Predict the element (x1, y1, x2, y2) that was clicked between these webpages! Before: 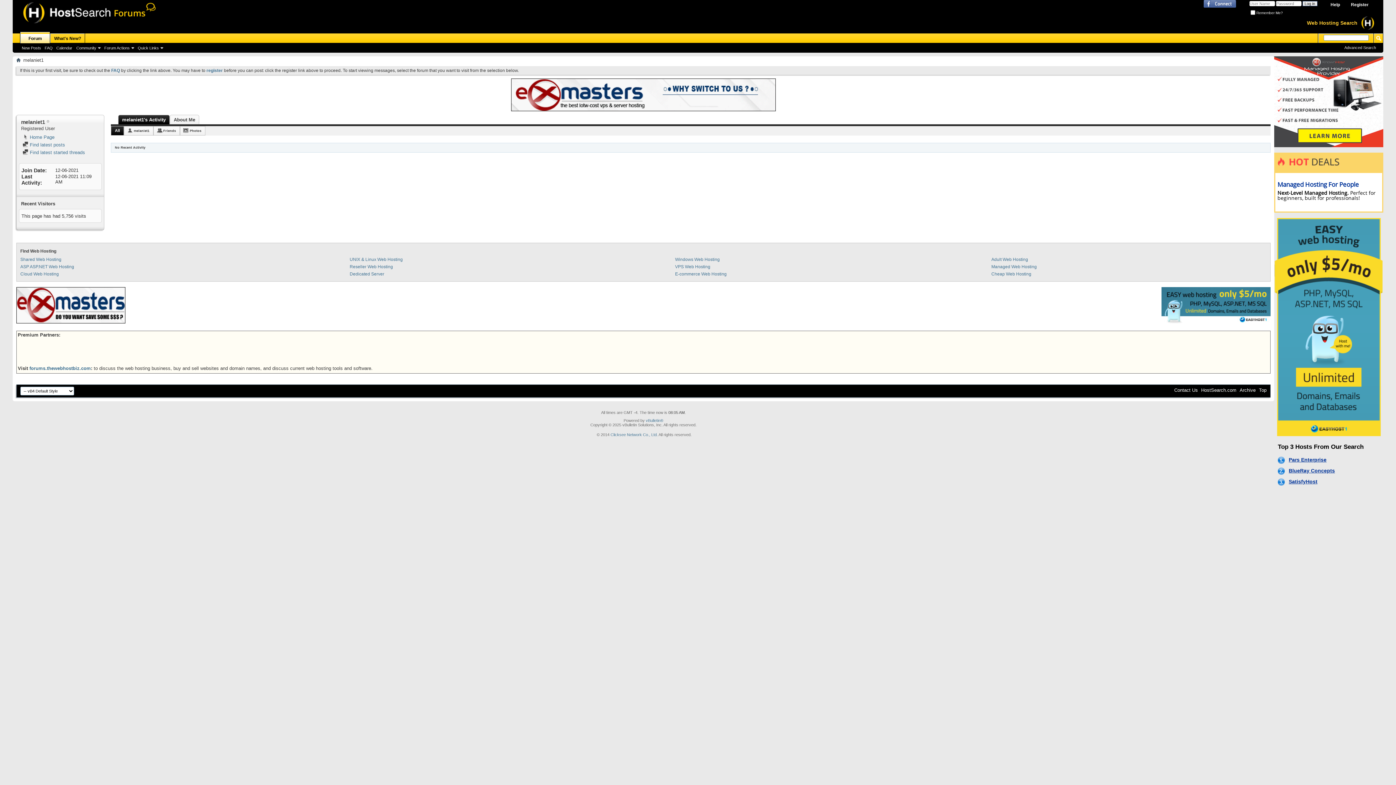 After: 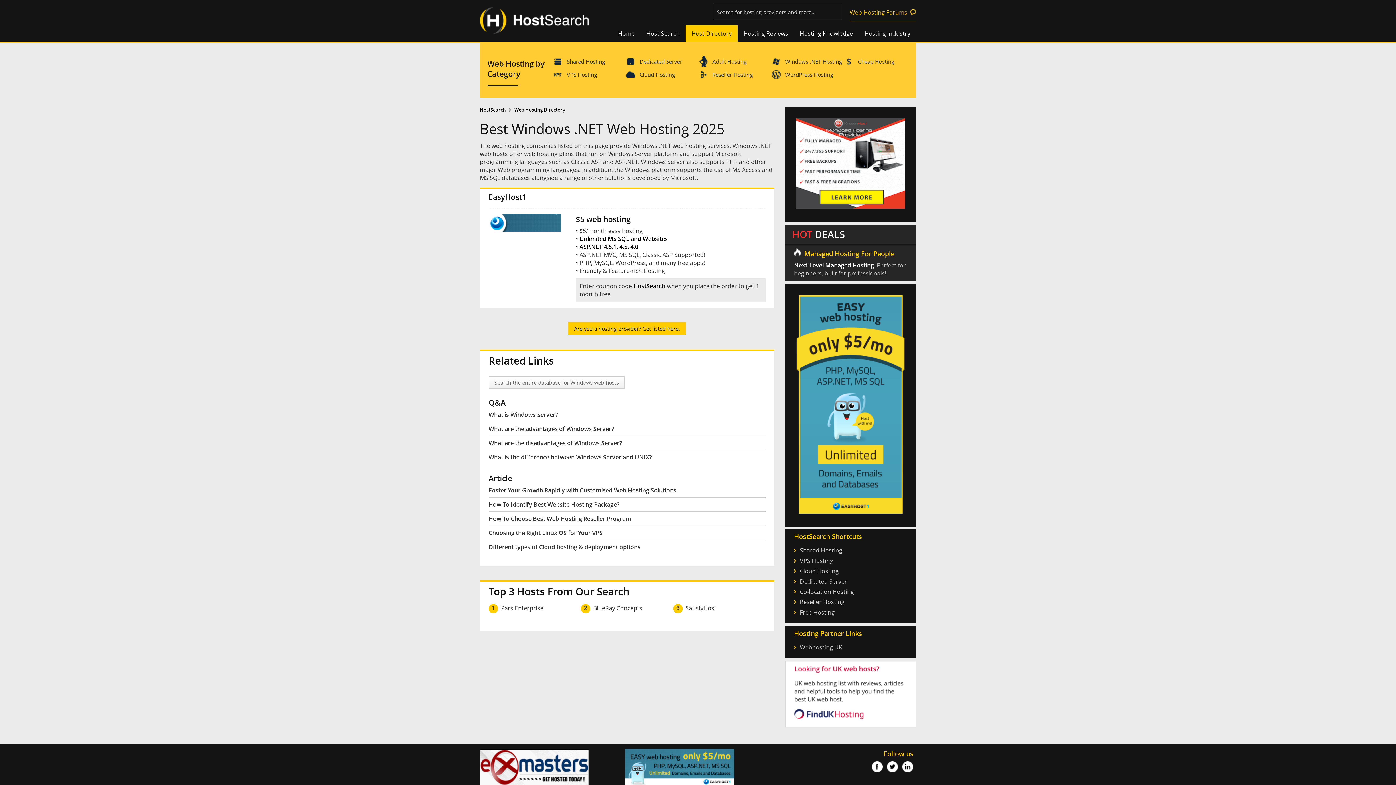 Action: bbox: (675, 257, 720, 262) label: Windows Web Hosting